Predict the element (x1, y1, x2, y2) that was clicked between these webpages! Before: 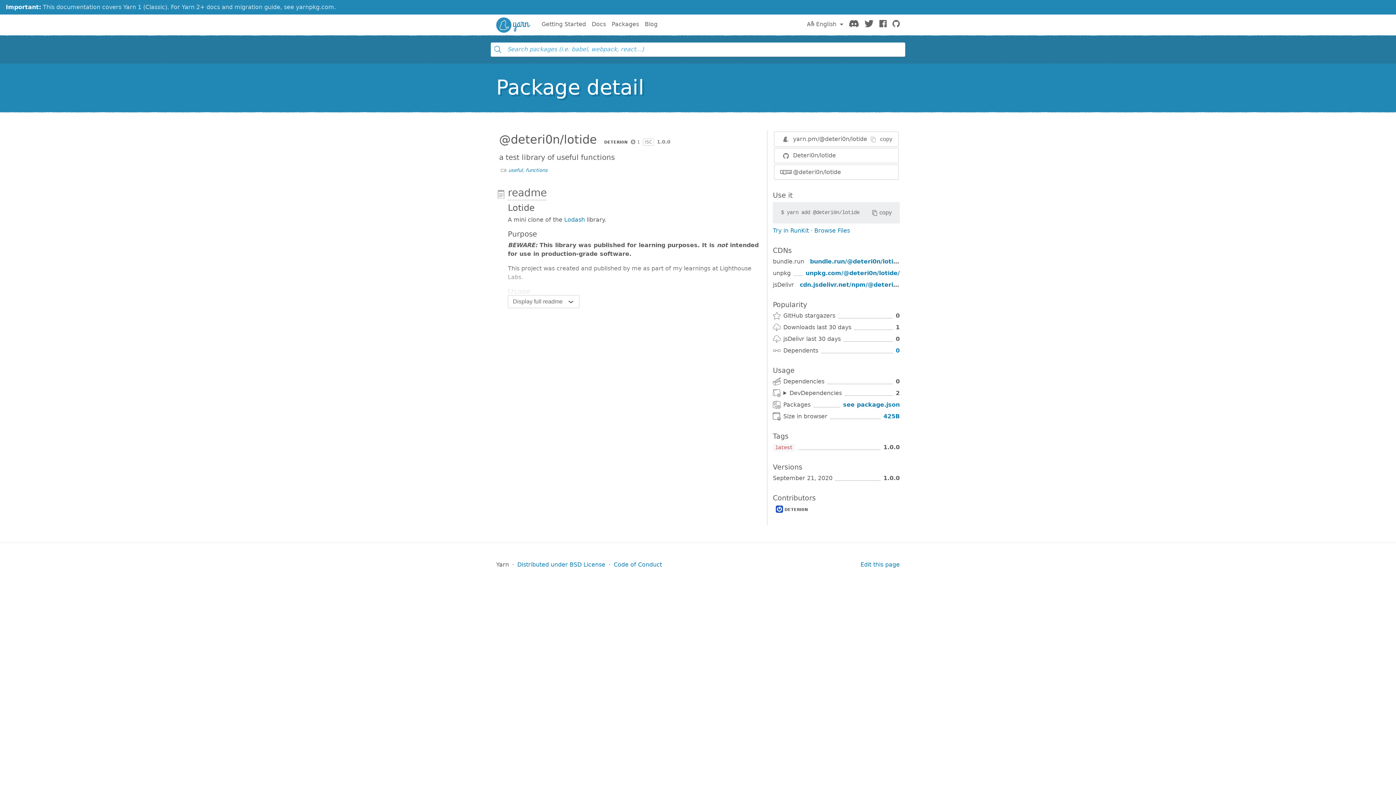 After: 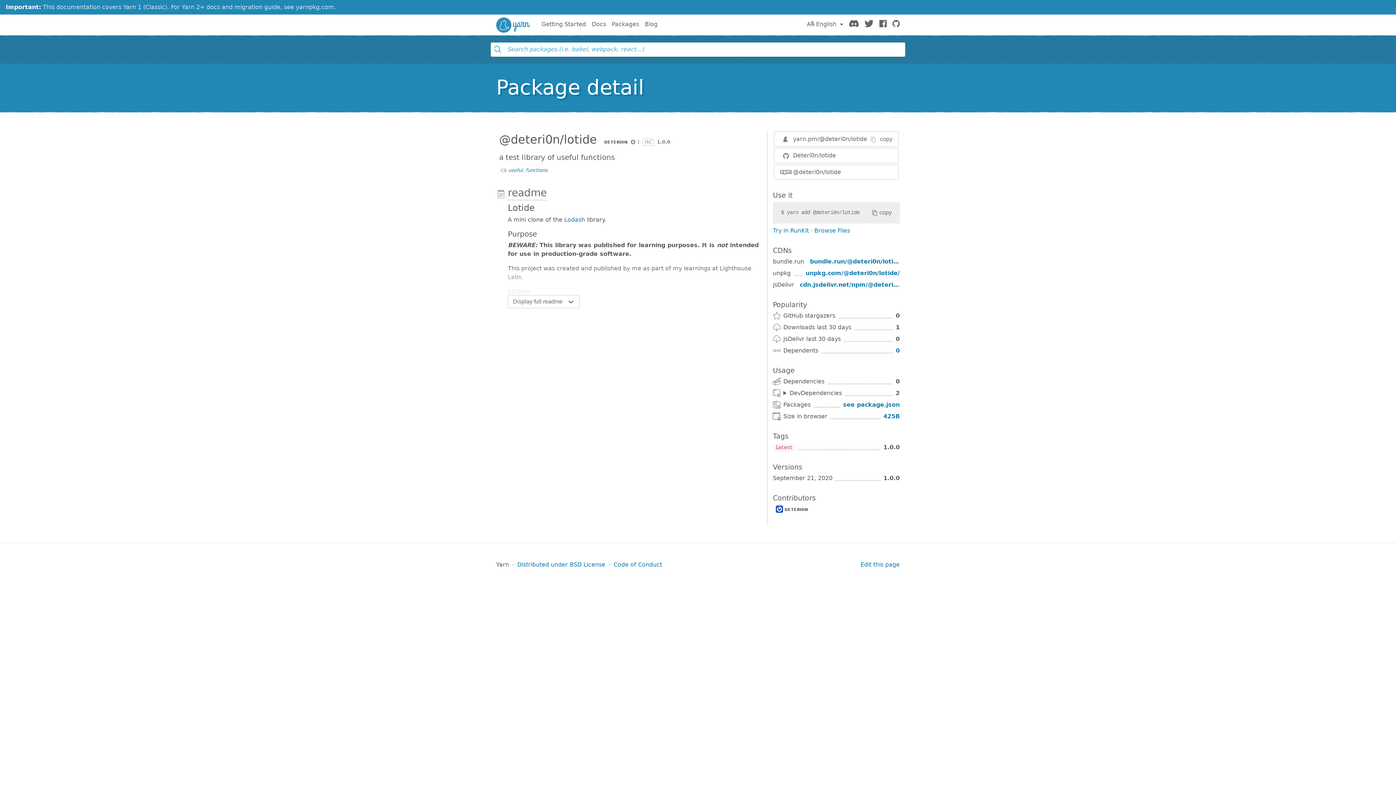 Action: bbox: (869, 207, 894, 217) label: copy